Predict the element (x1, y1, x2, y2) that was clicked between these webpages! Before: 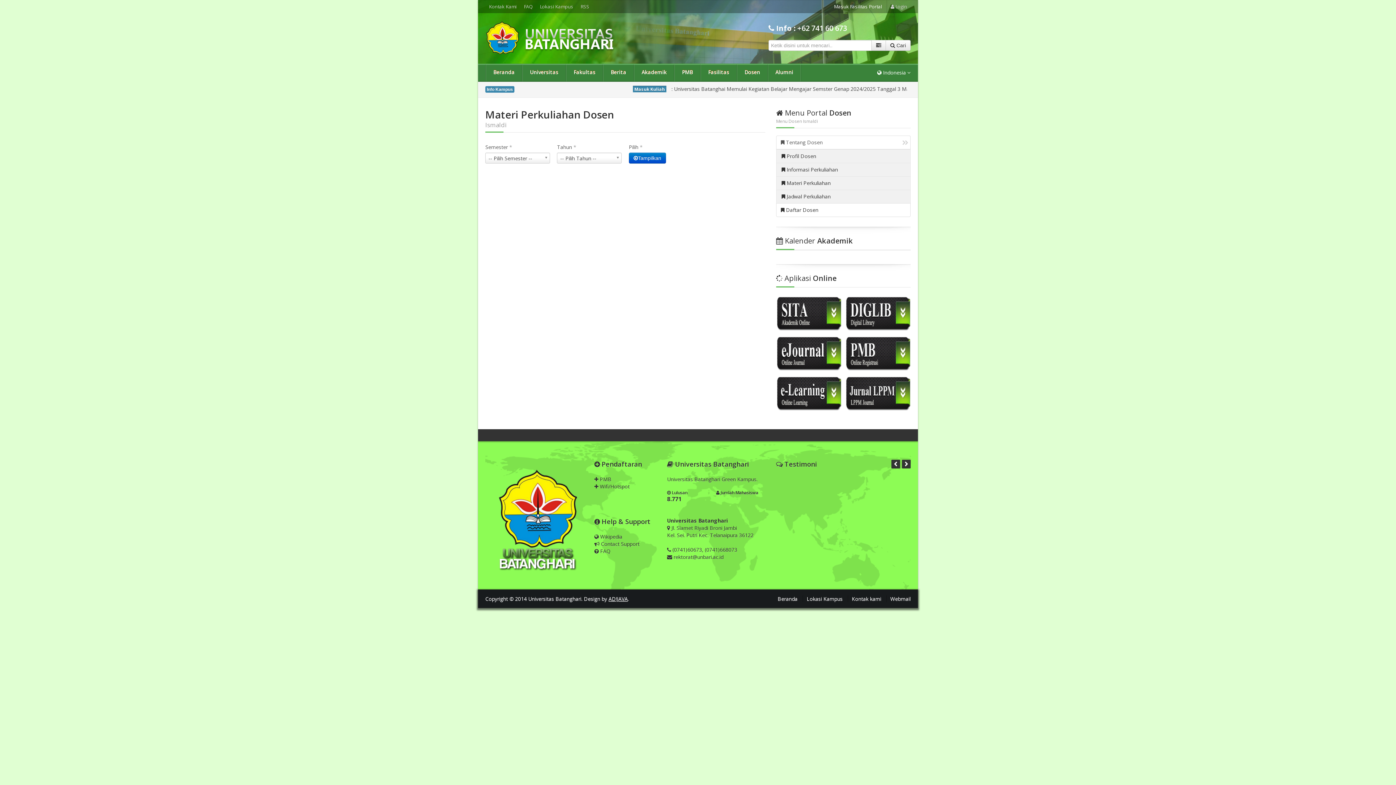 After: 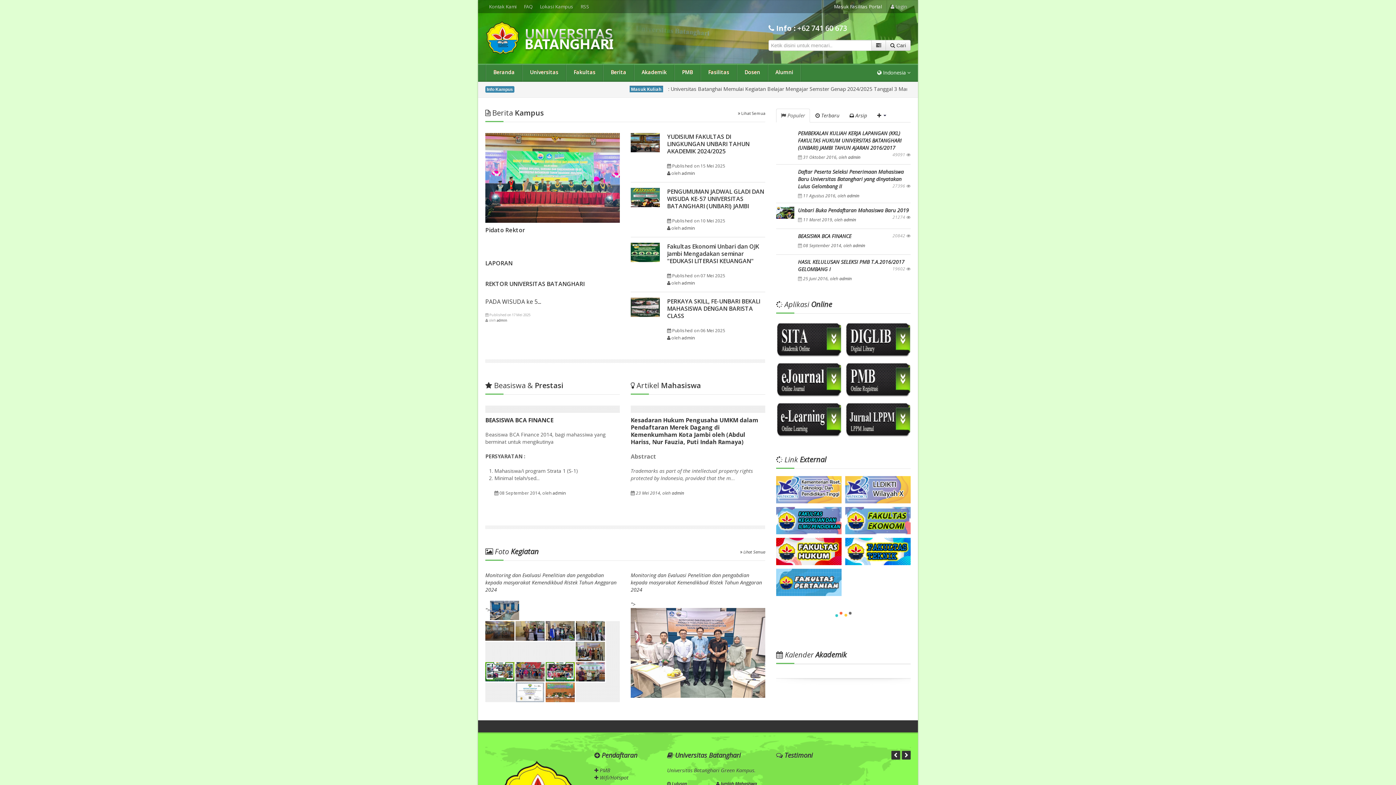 Action: bbox: (485, 64, 522, 81) label: Beranda